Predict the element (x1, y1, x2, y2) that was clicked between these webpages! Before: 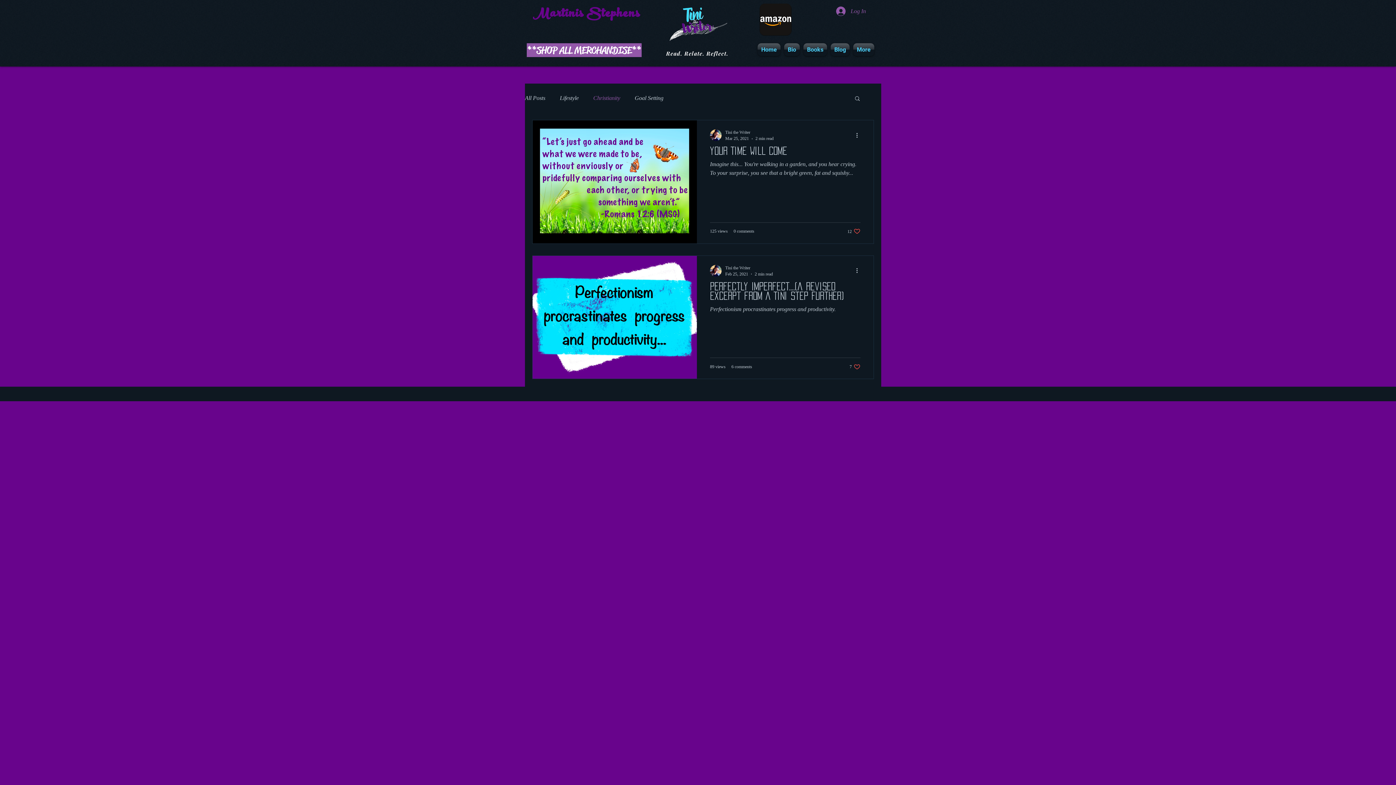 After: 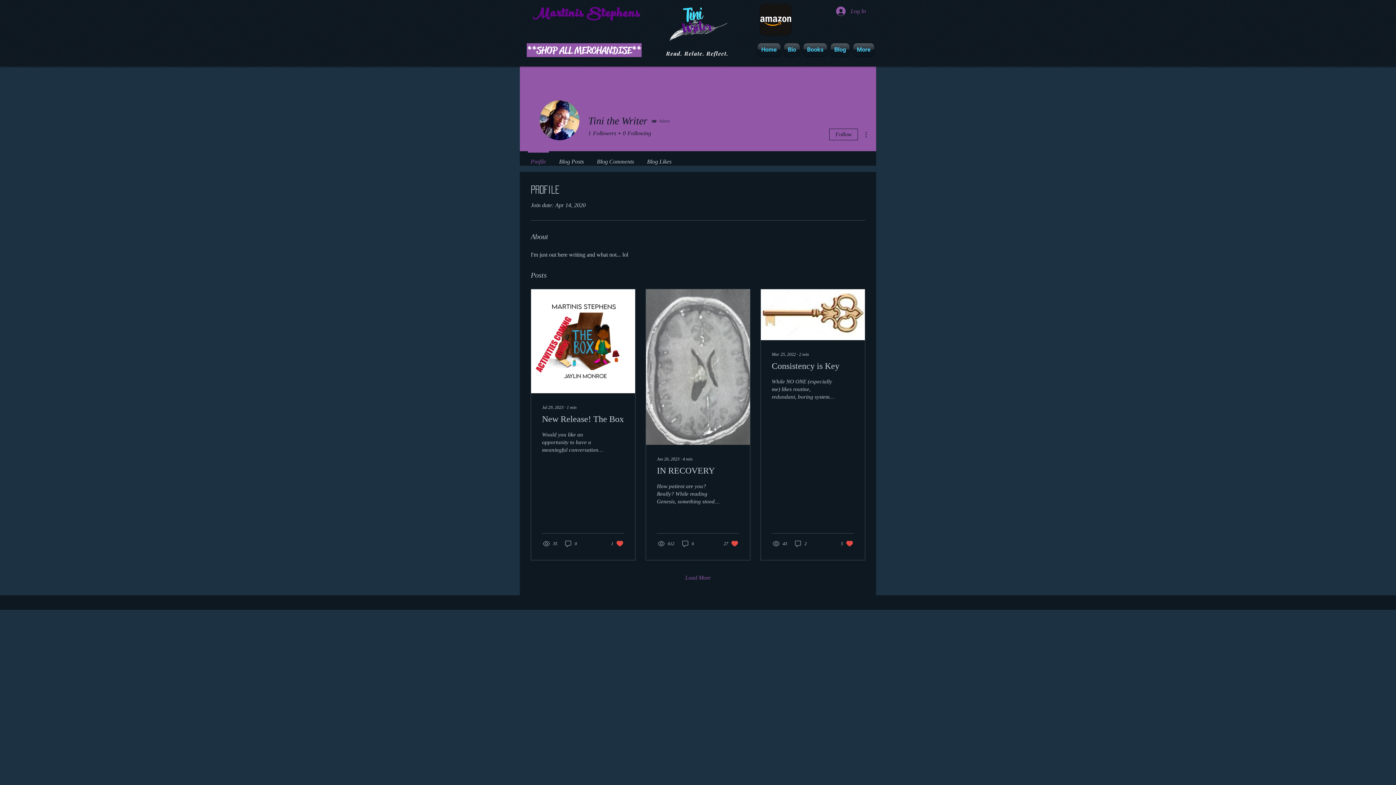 Action: bbox: (710, 264, 721, 276)